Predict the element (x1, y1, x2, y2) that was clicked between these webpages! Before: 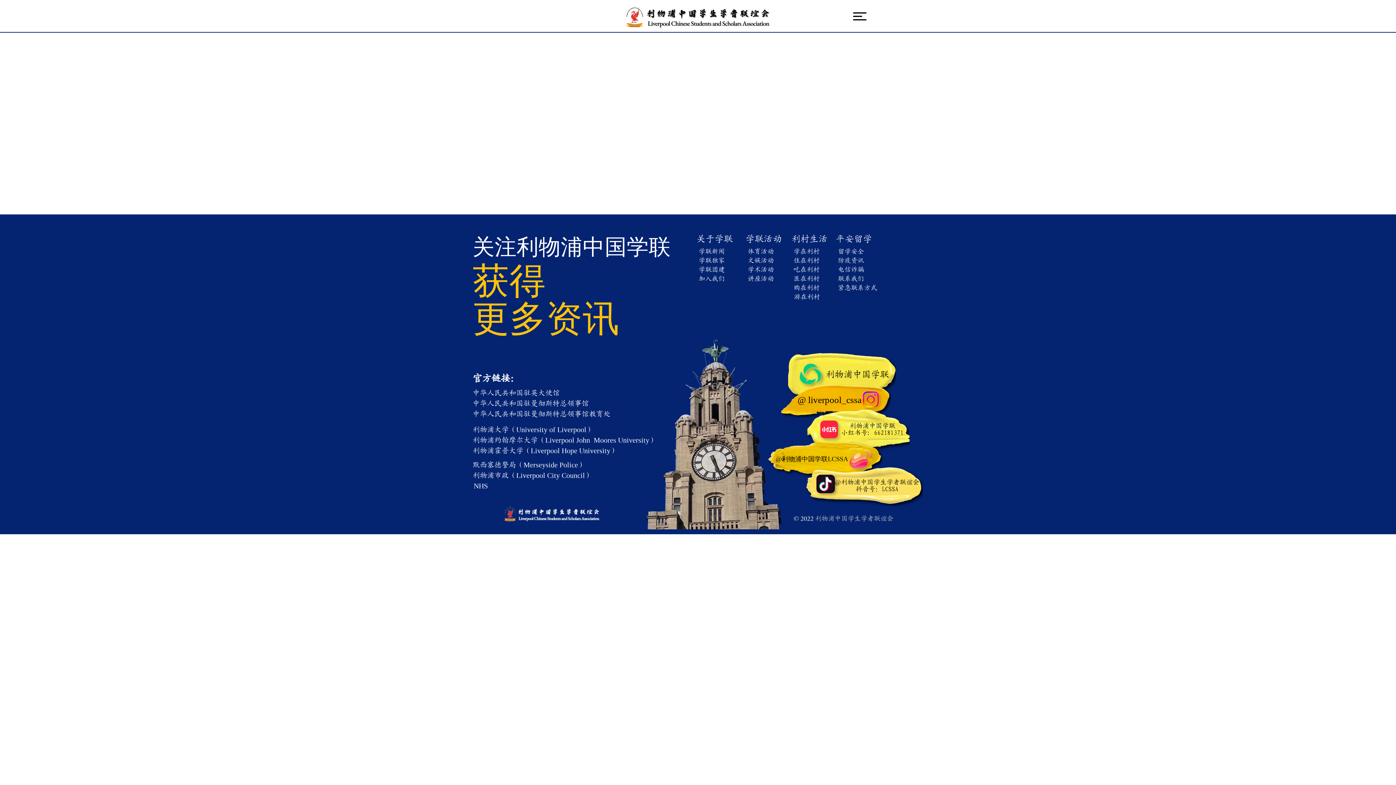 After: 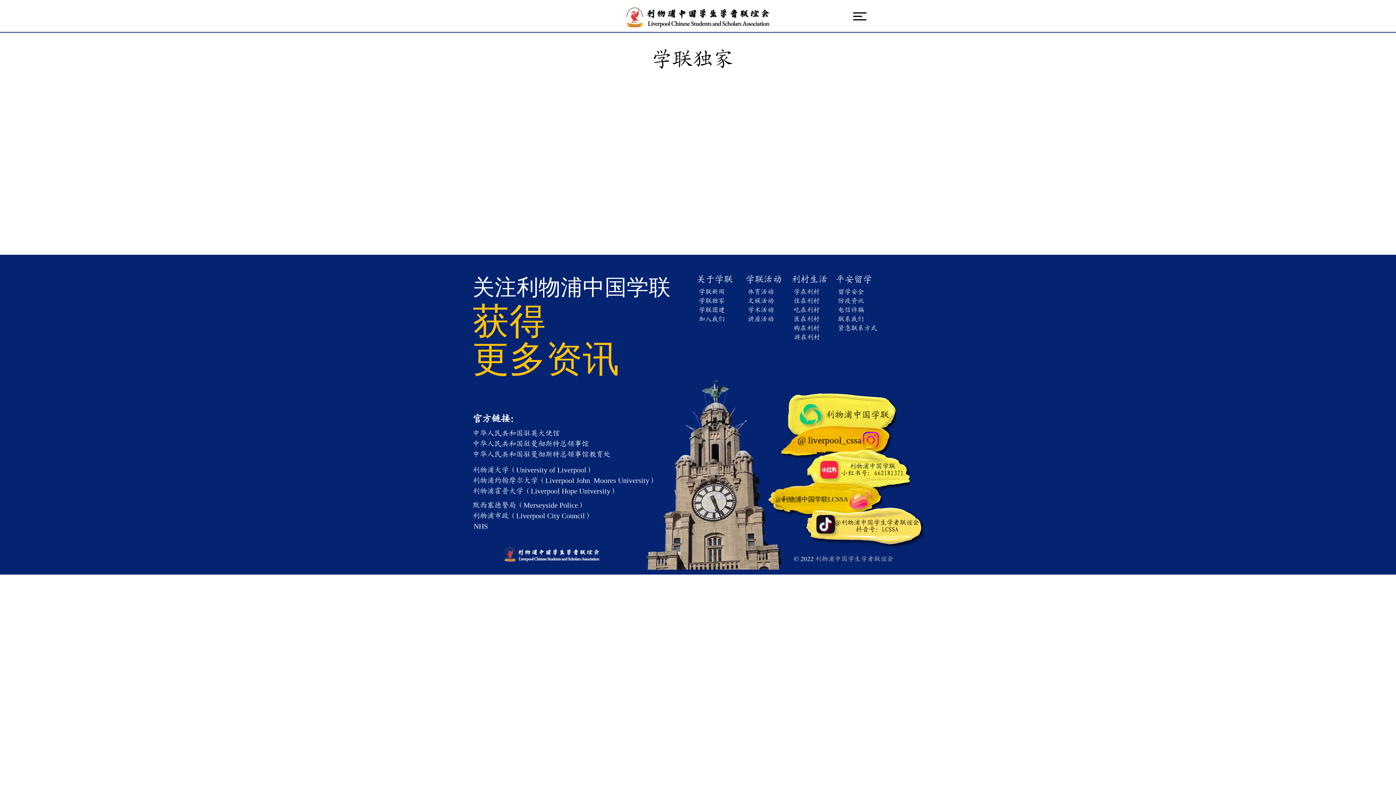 Action: bbox: (698, 257, 725, 264) label: 学联独家